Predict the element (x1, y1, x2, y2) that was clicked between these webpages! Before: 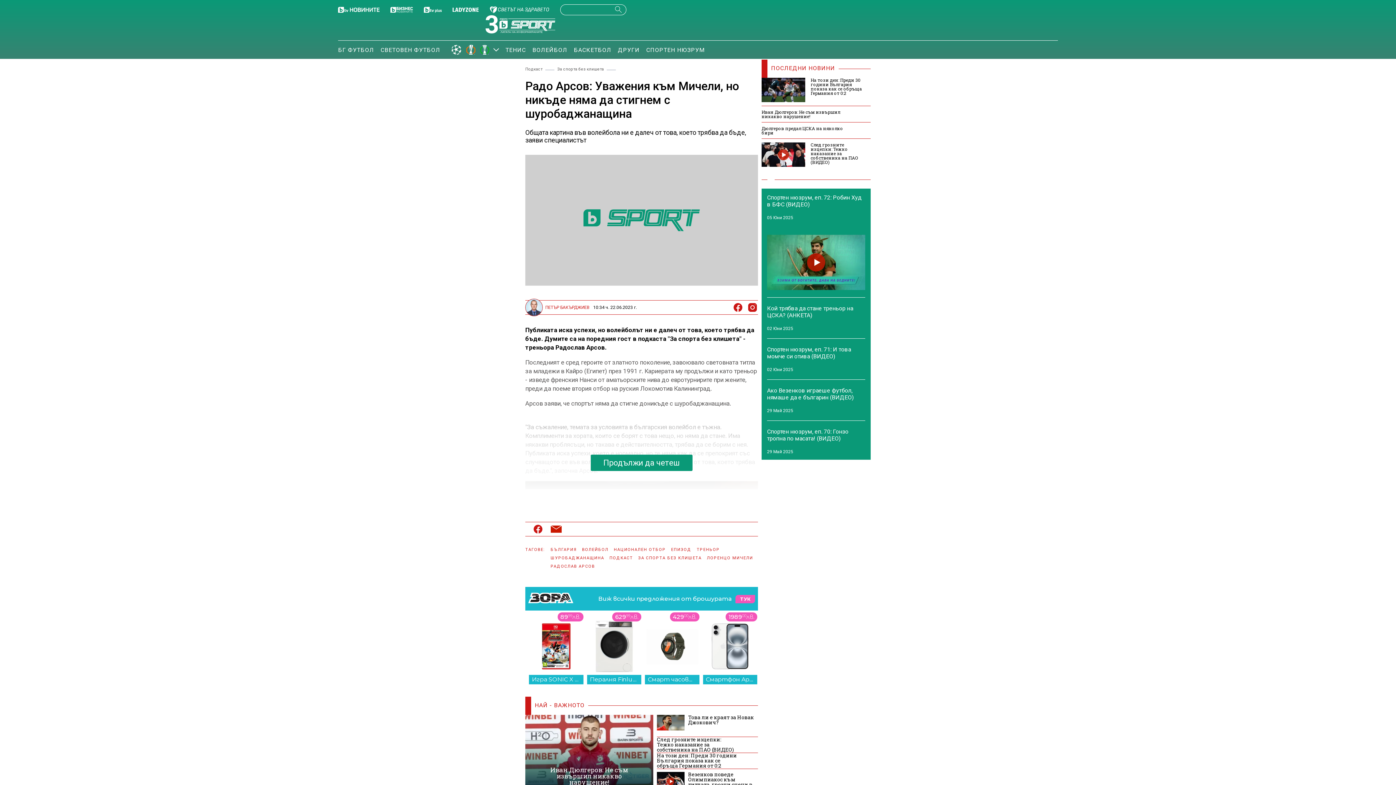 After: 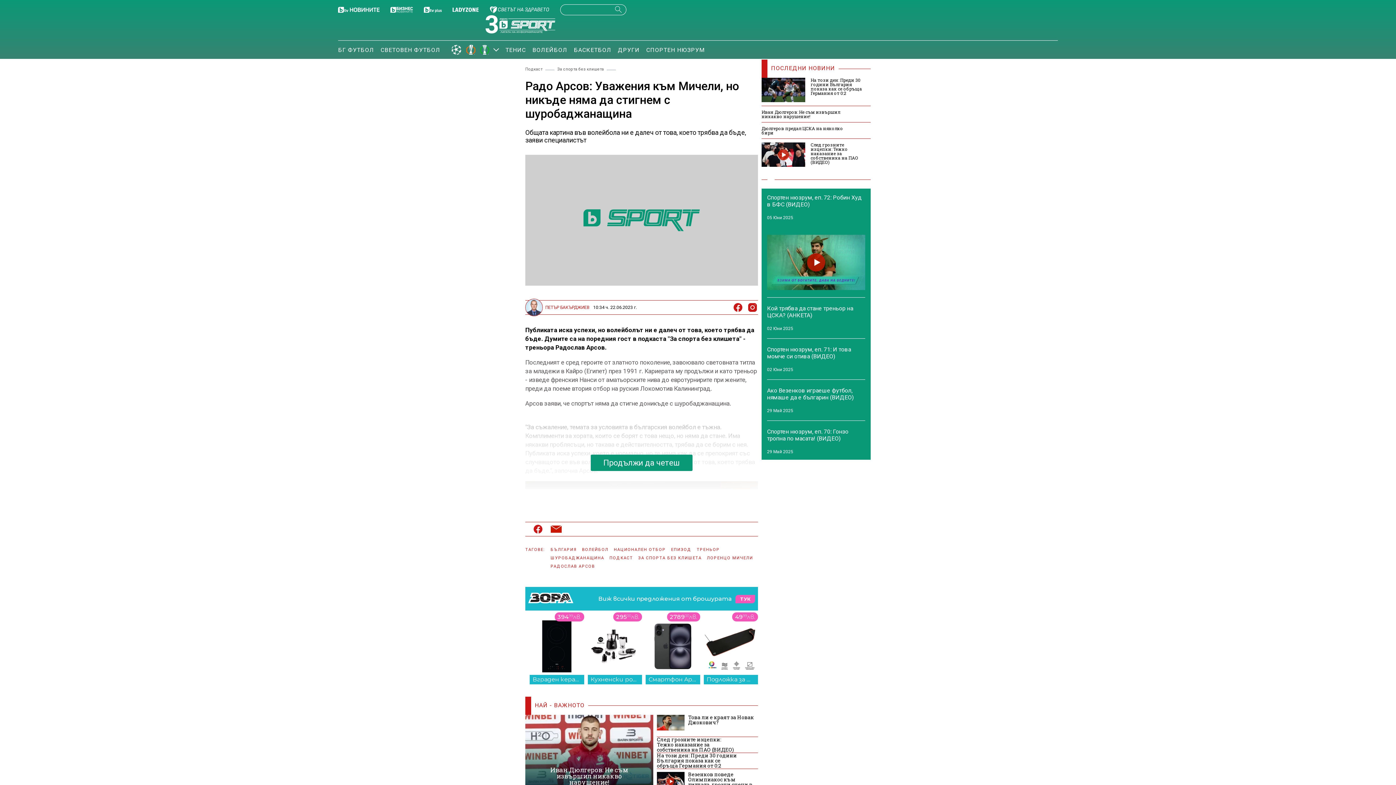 Action: bbox: (543, 525, 561, 533)